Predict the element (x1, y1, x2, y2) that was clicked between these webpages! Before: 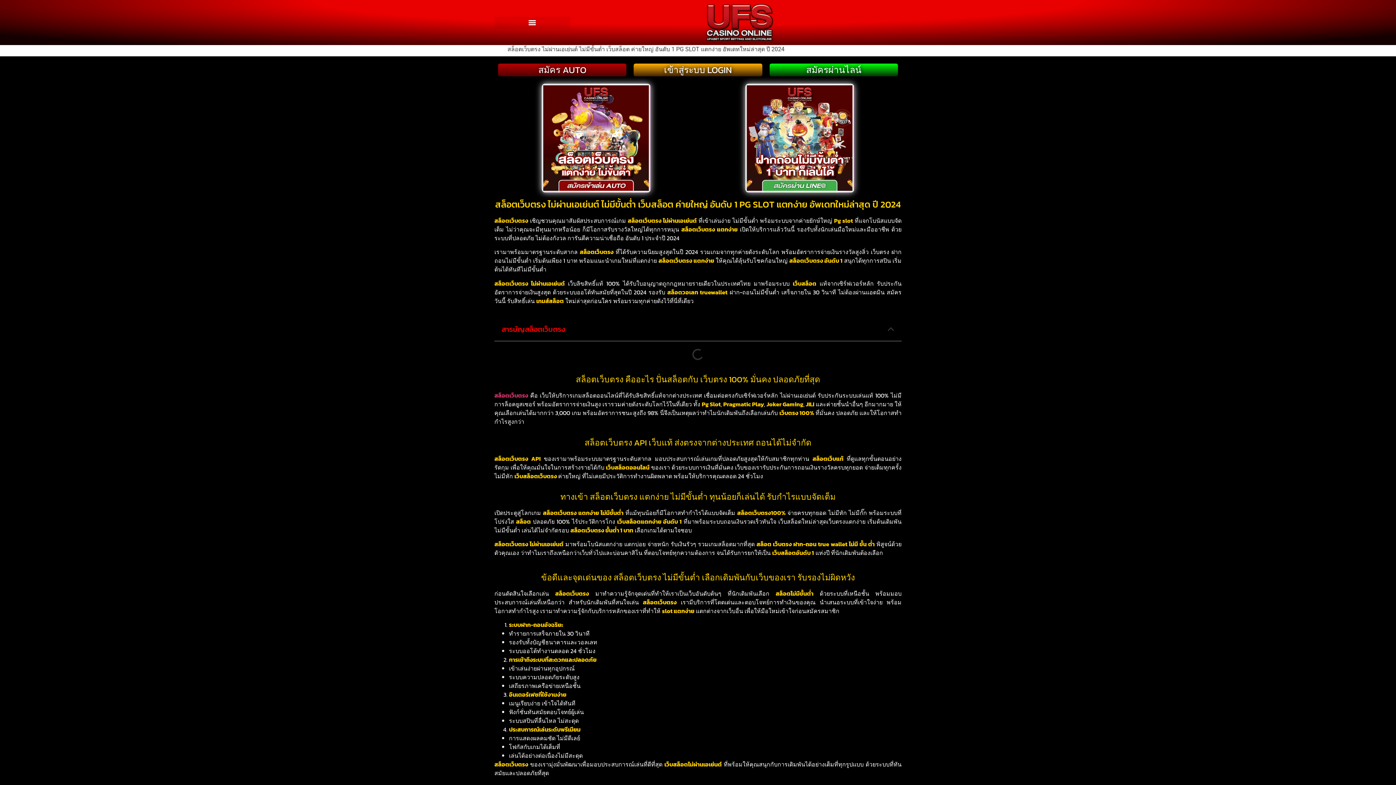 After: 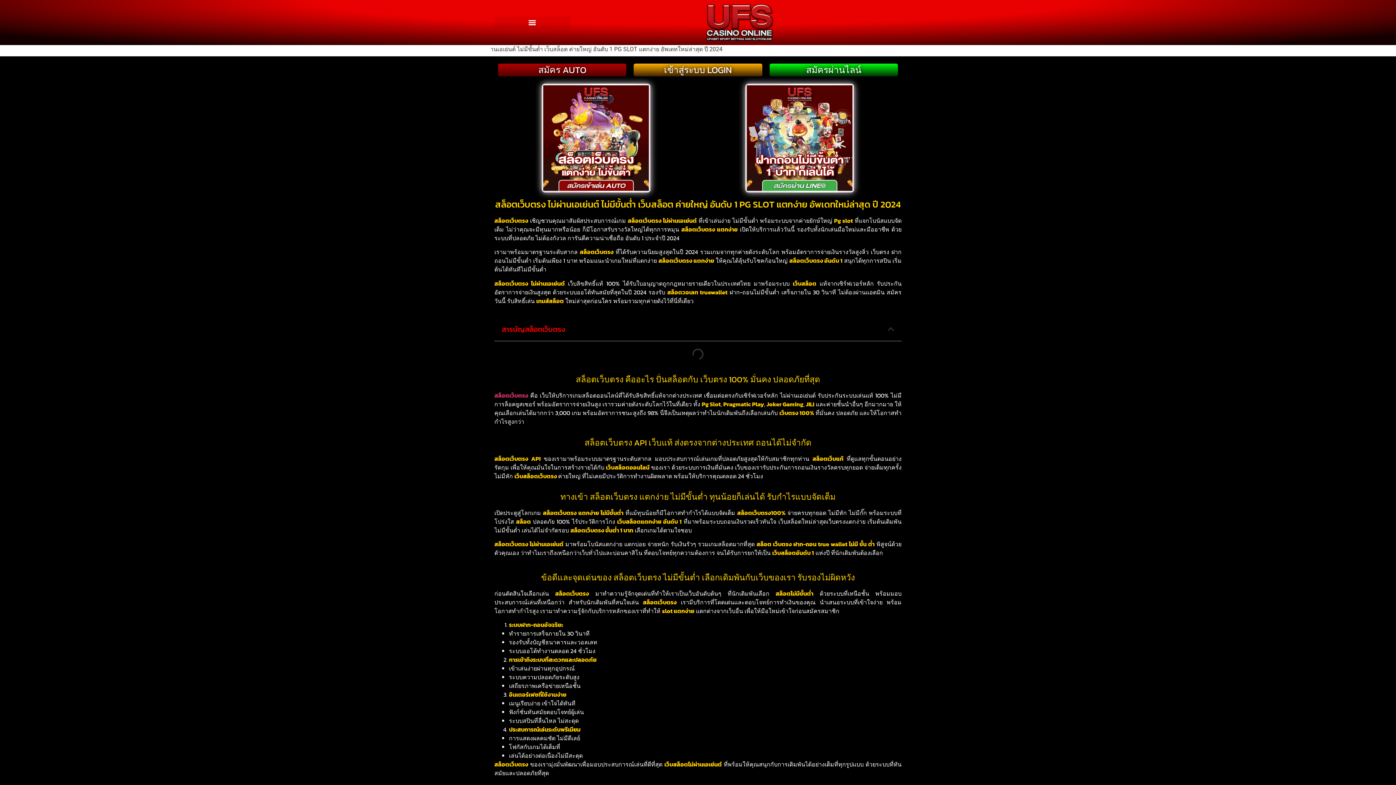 Action: bbox: (494, 391, 528, 400) label: สล็อตเว็บตรง